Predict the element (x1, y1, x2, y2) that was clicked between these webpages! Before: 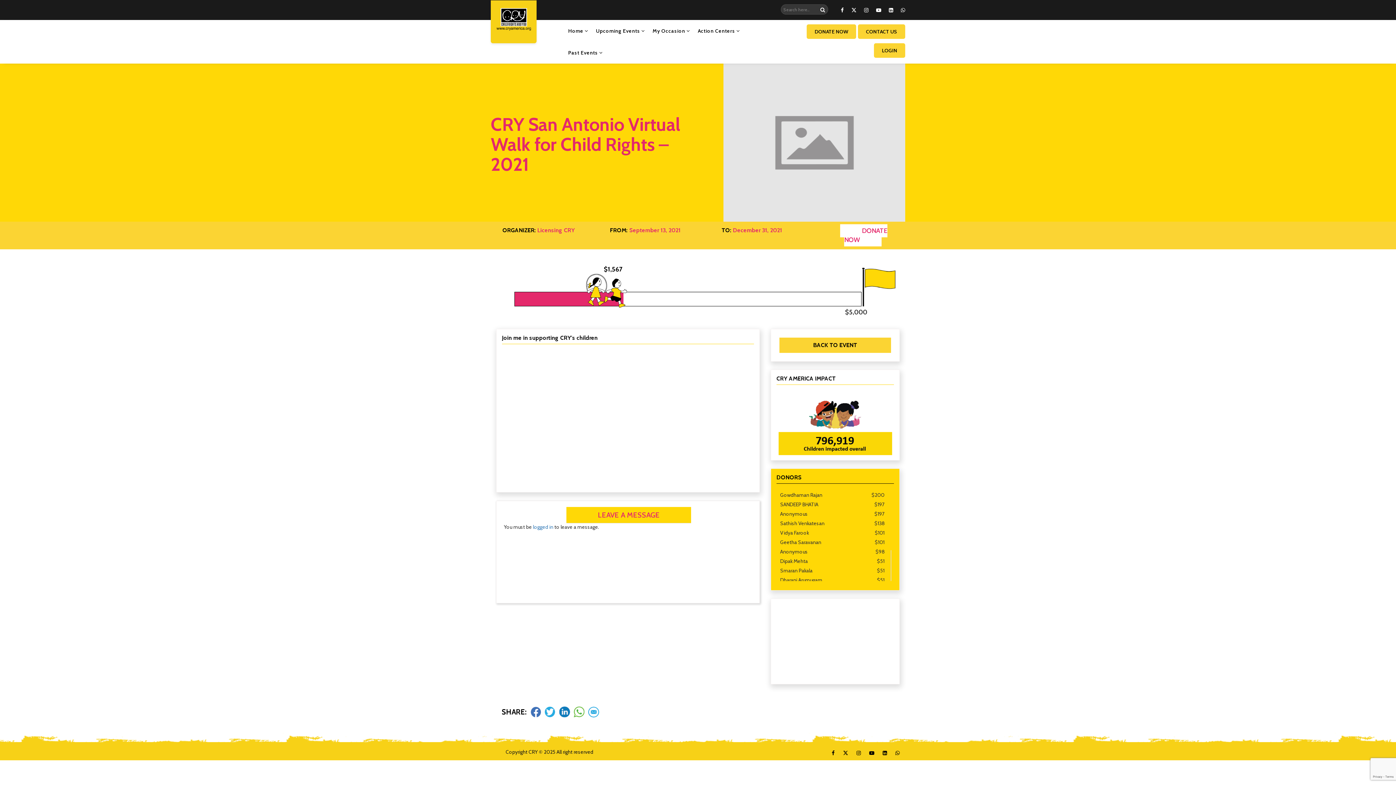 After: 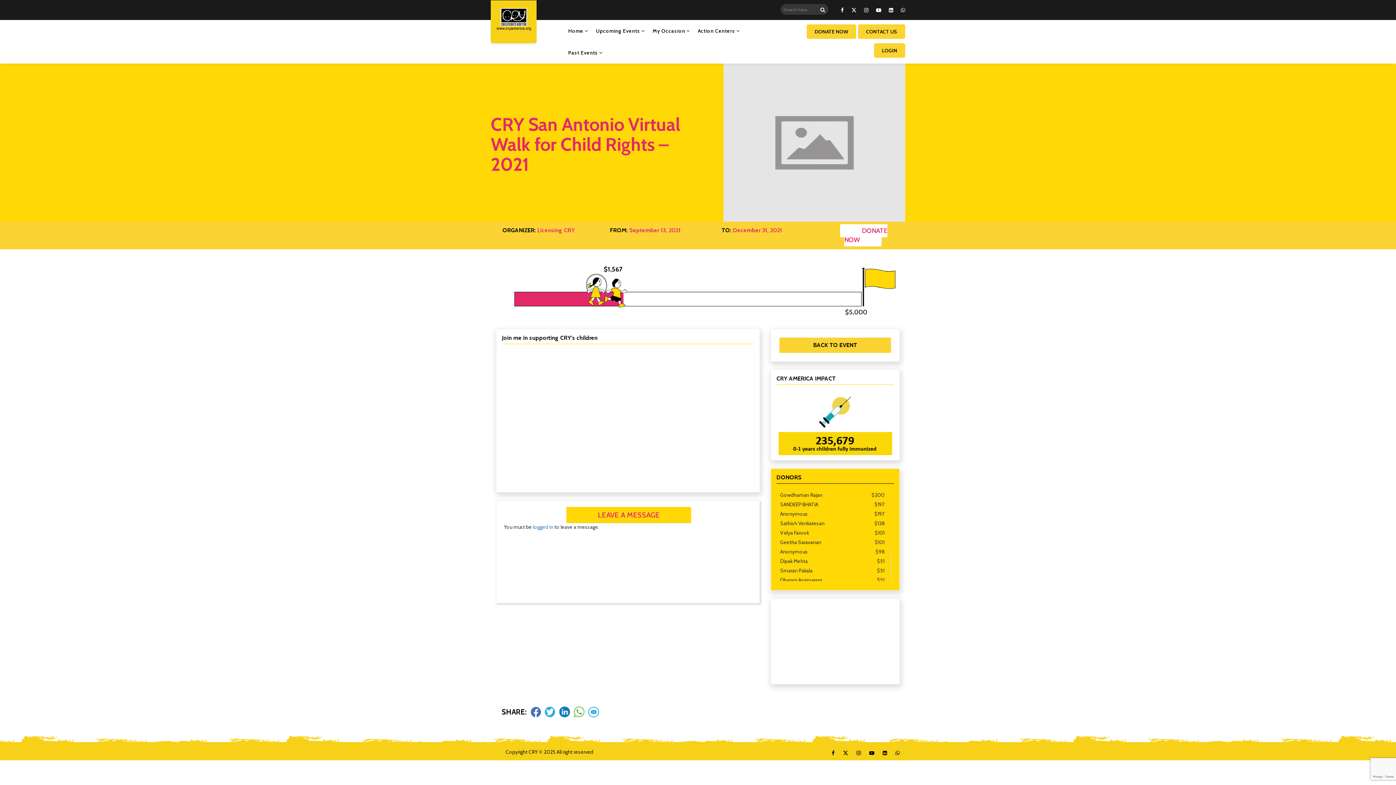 Action: bbox: (856, 748, 861, 757)